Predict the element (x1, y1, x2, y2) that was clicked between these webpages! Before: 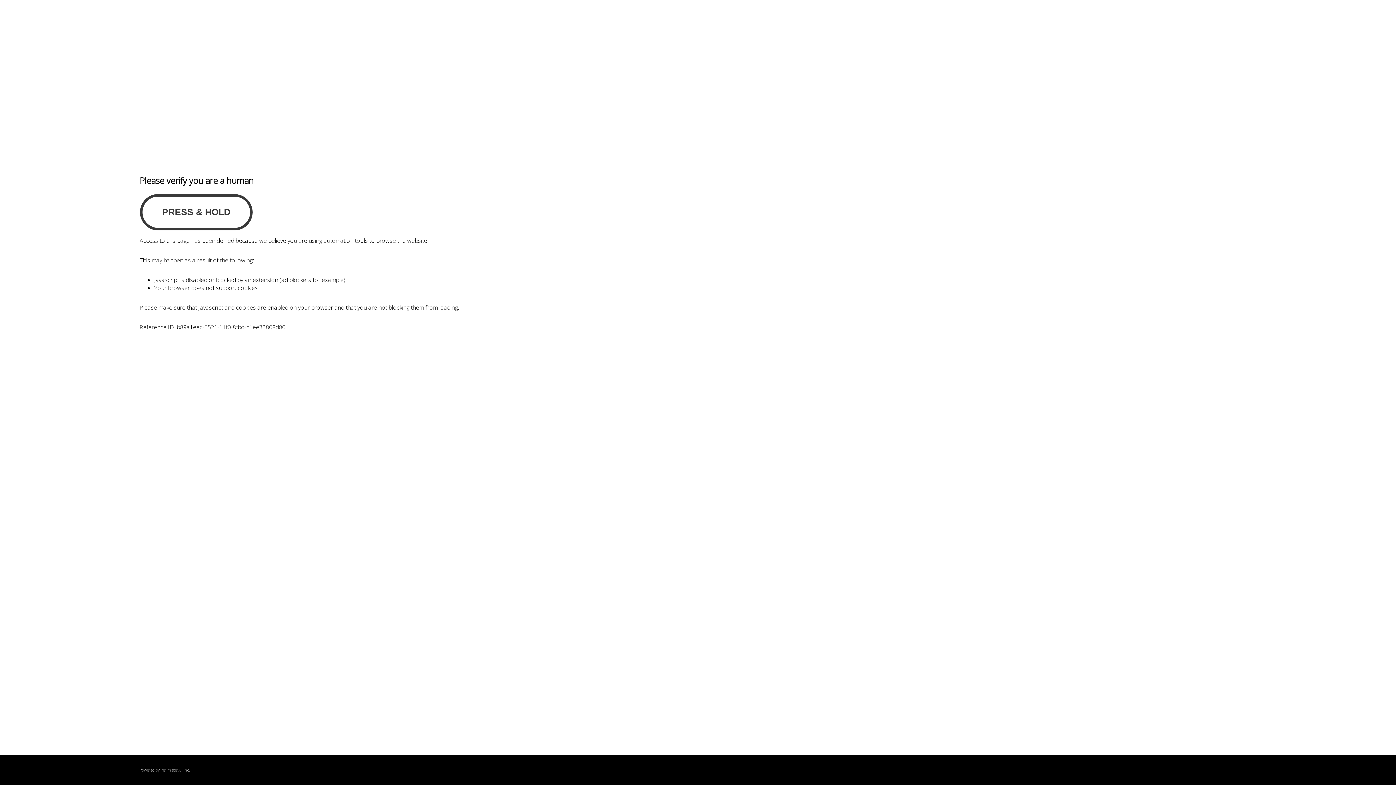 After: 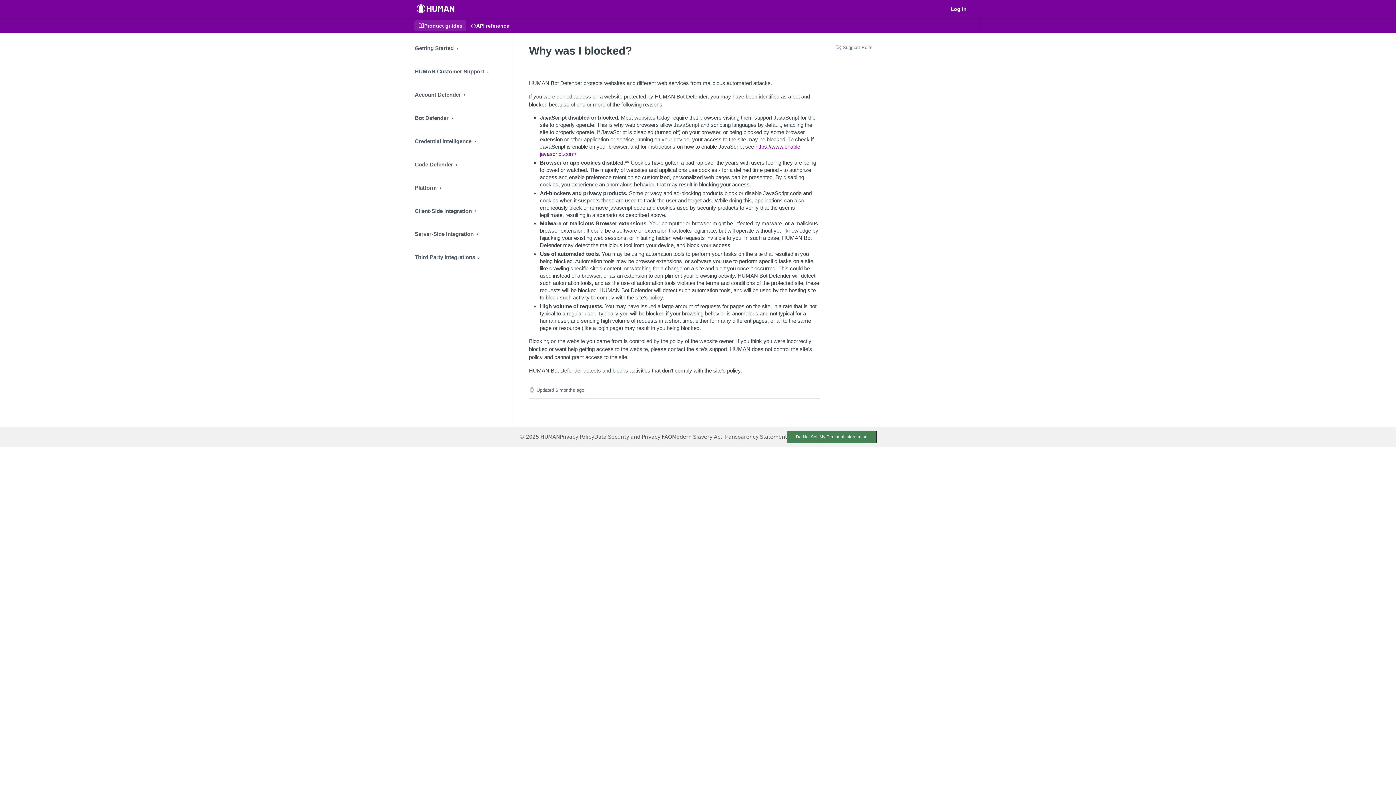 Action: bbox: (160, 767, 180, 773) label: PerimeterX